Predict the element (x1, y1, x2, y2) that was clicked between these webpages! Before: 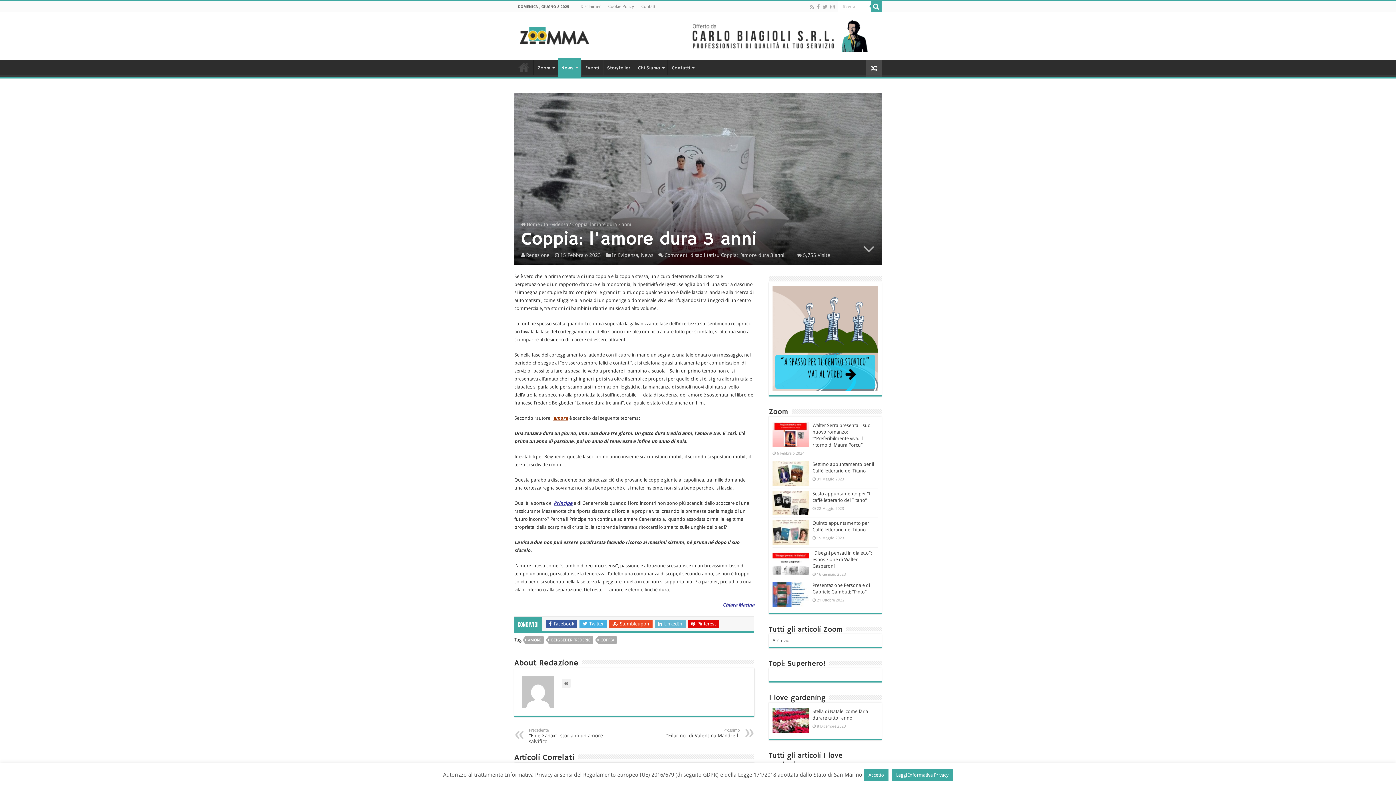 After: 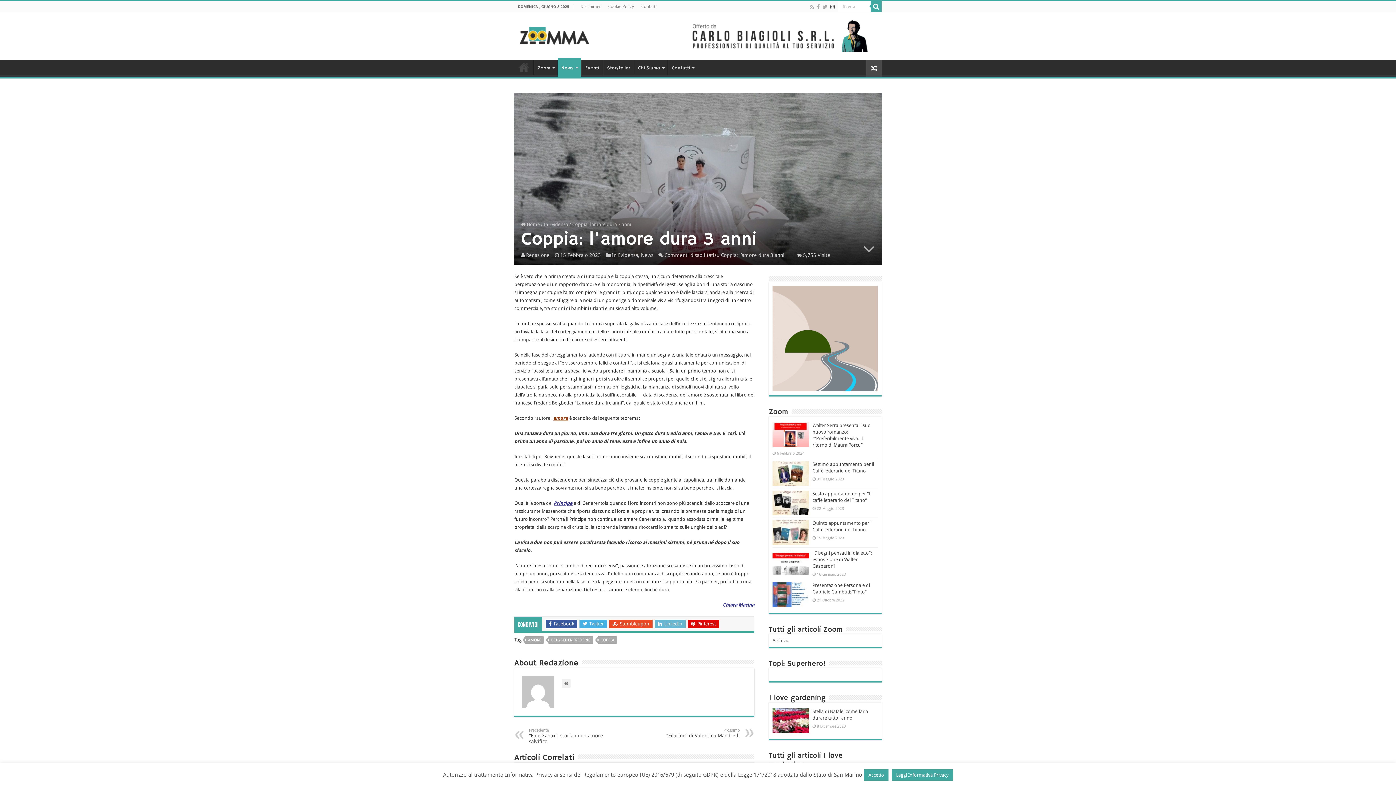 Action: bbox: (829, 2, 835, 11)